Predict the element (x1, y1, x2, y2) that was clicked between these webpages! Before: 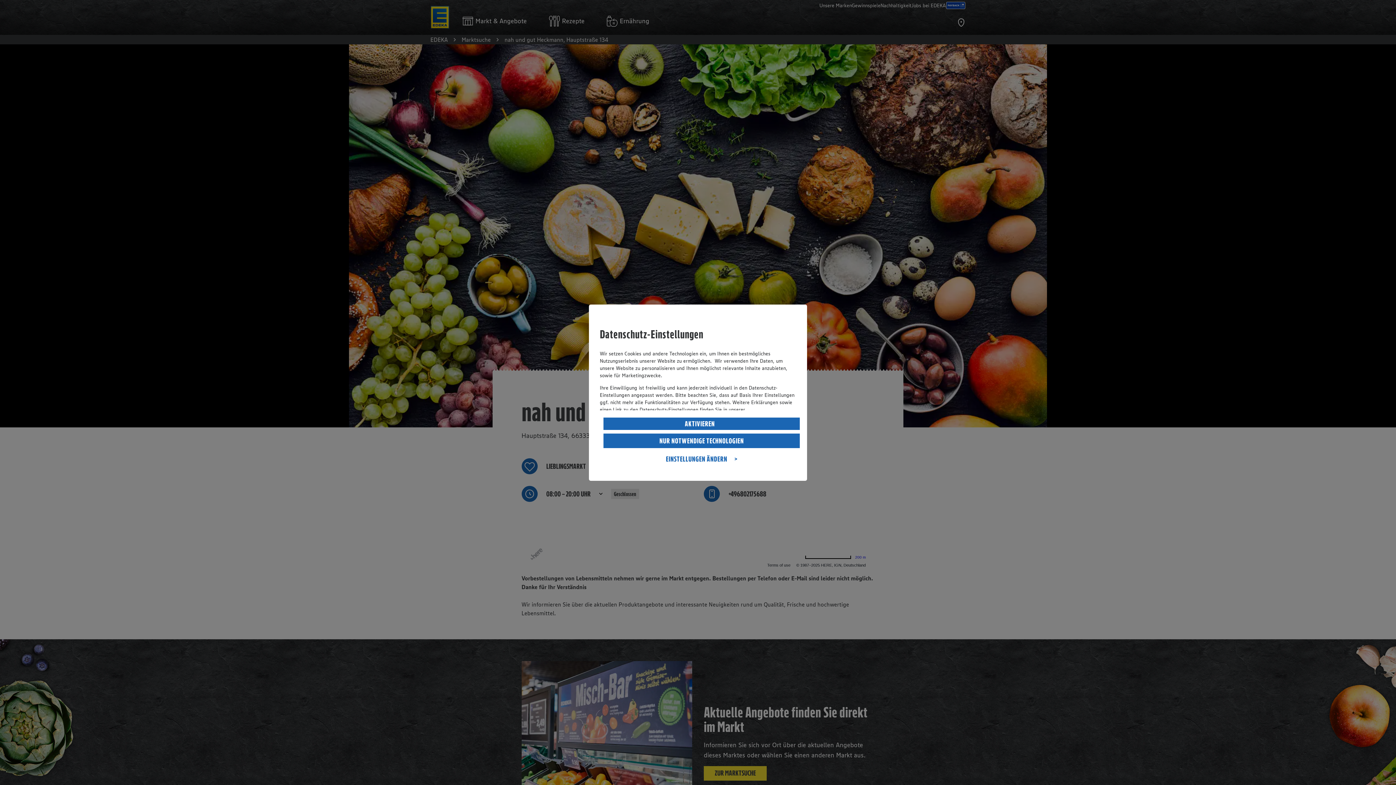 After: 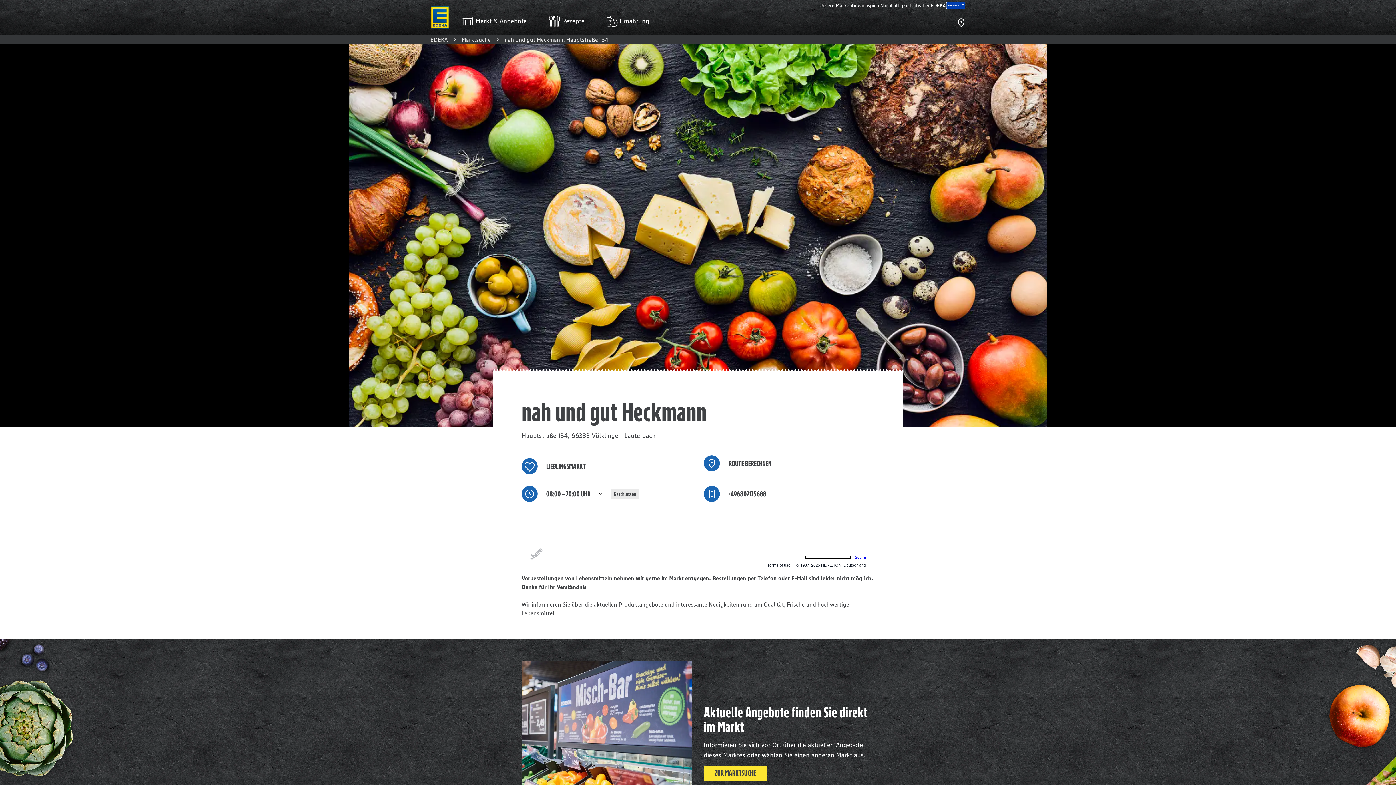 Action: label: AKTIVIEREN bbox: (603, 417, 800, 430)